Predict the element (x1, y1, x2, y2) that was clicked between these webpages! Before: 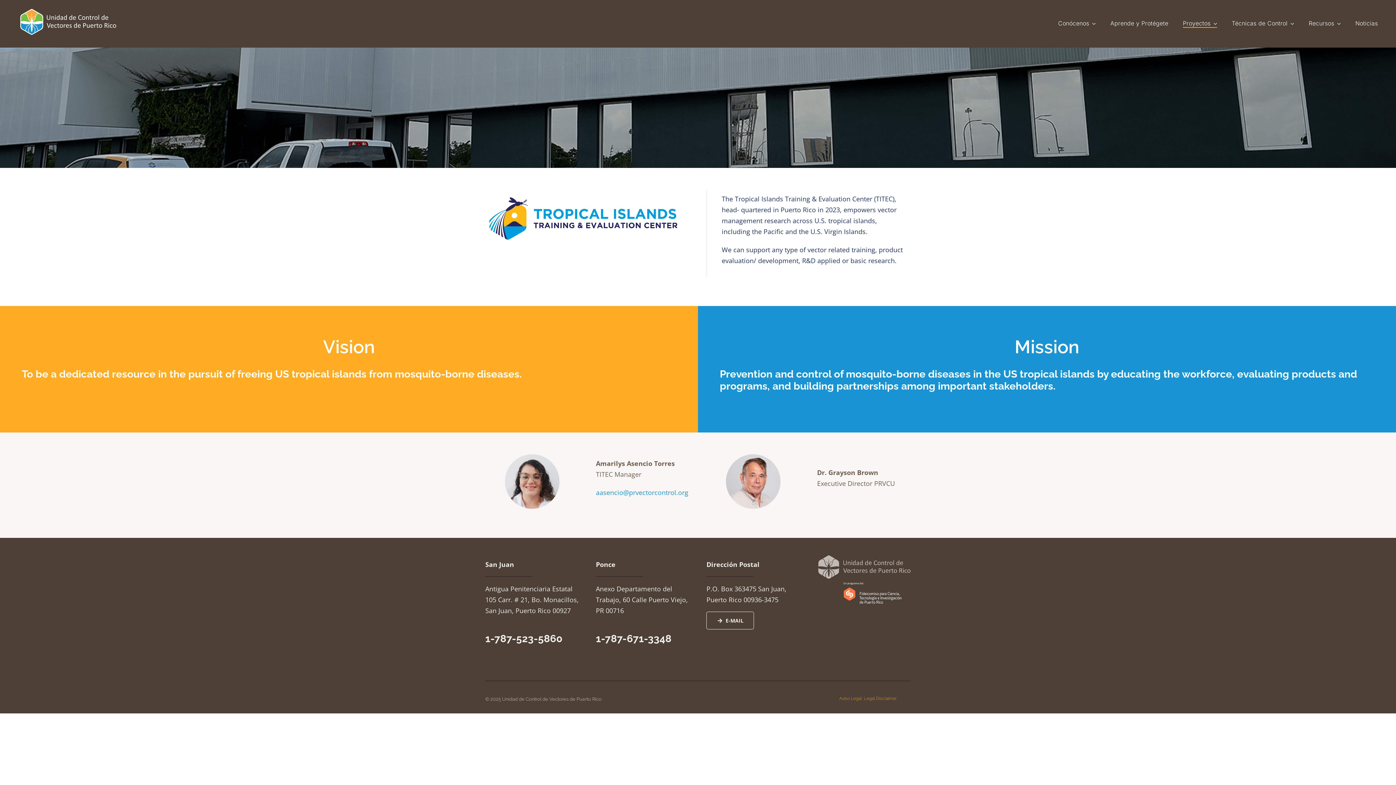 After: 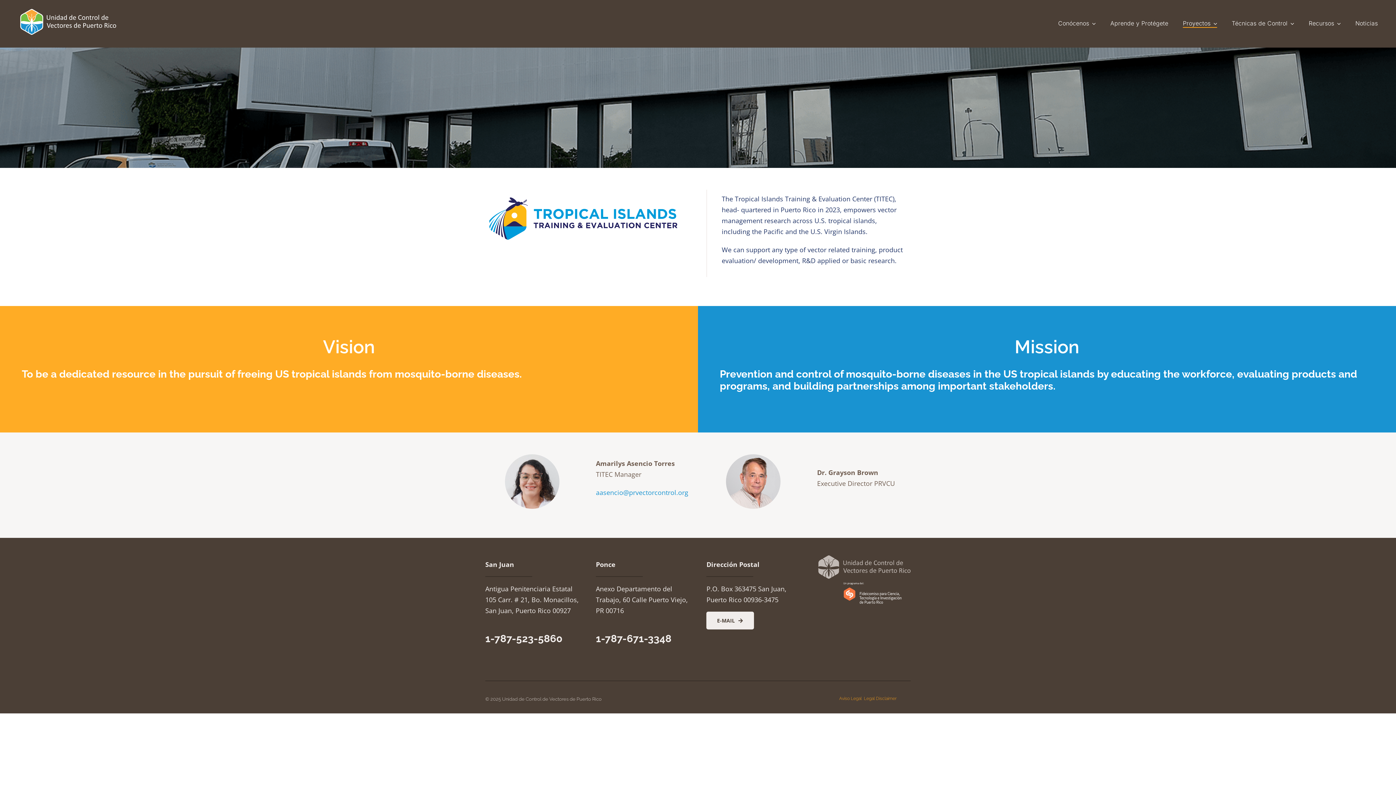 Action: label: E-MAIL bbox: (706, 612, 754, 629)